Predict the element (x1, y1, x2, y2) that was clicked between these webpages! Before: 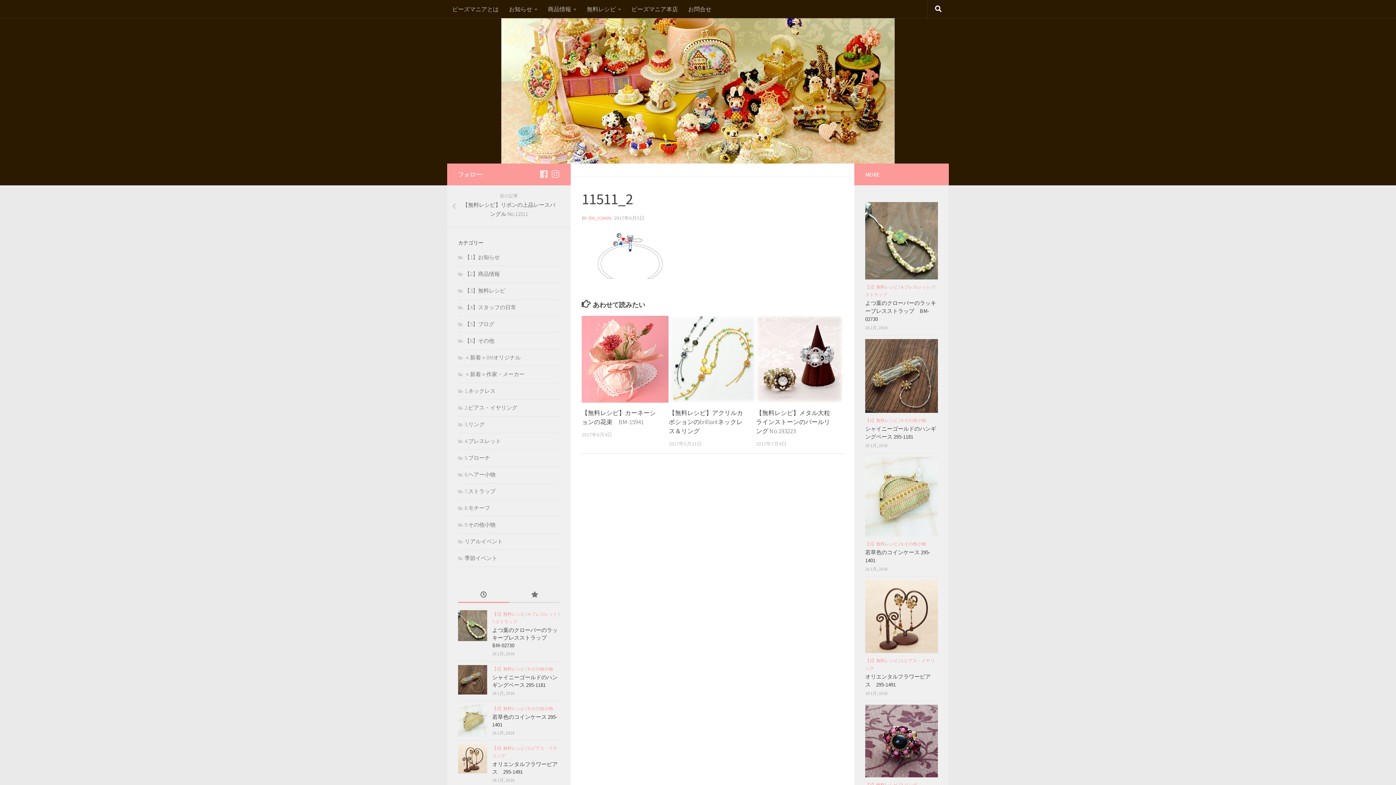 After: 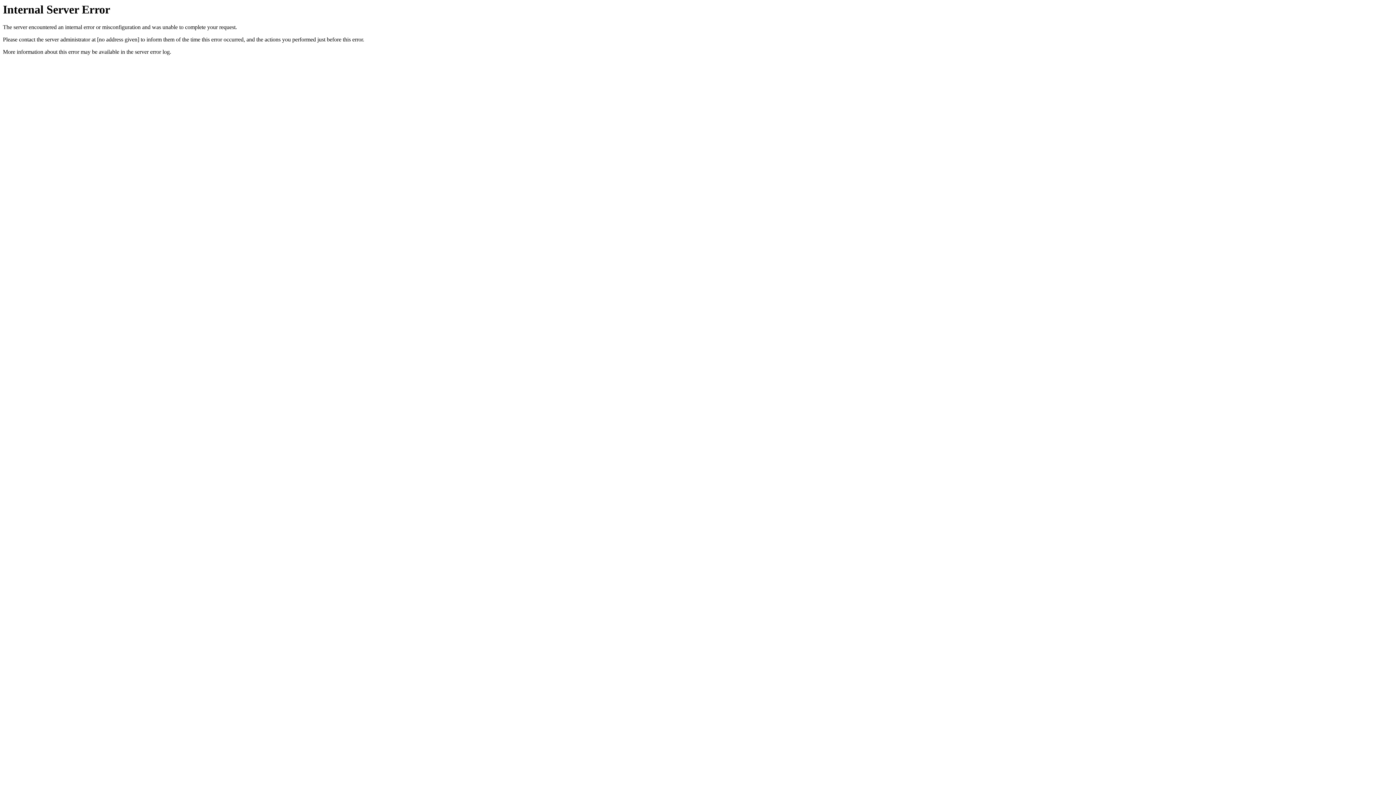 Action: bbox: (683, 0, 716, 18) label: お問合せ